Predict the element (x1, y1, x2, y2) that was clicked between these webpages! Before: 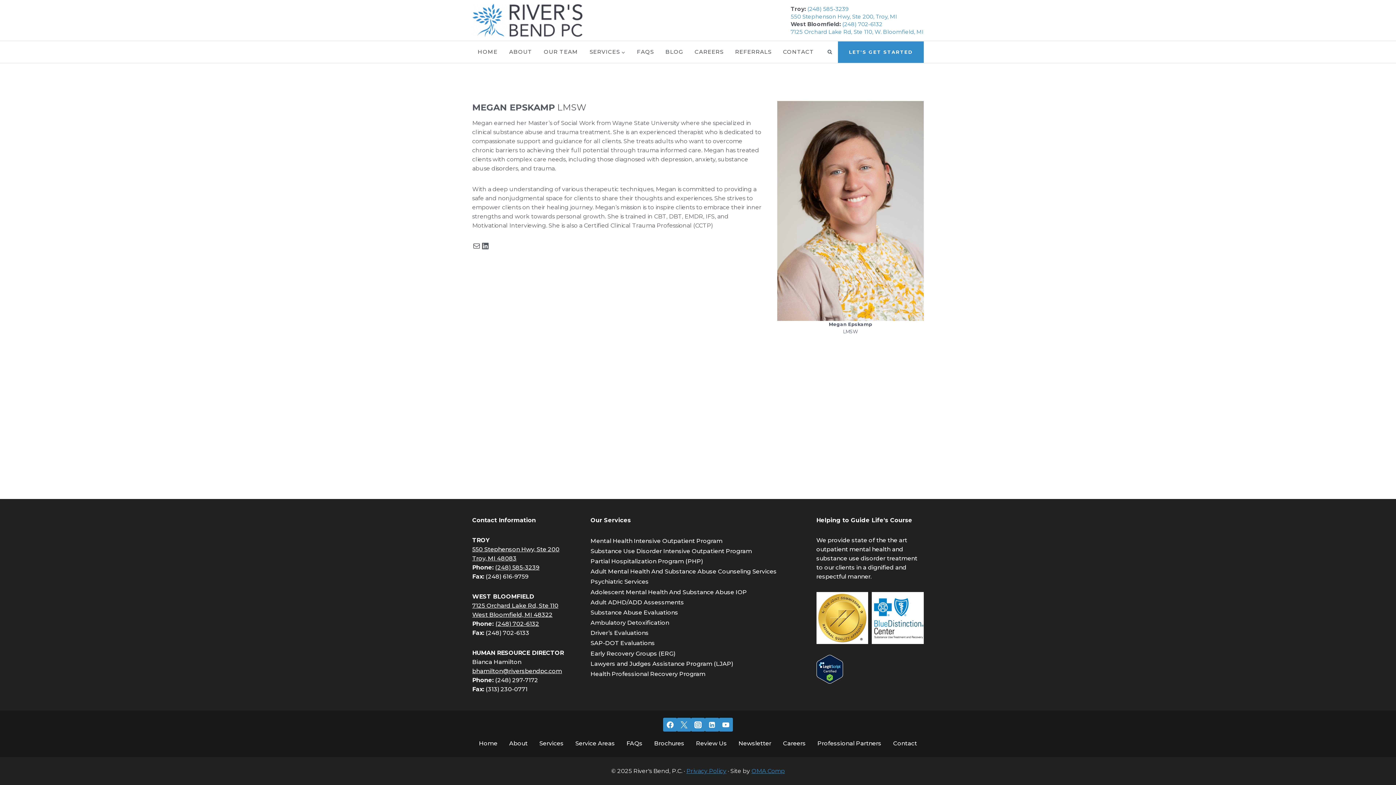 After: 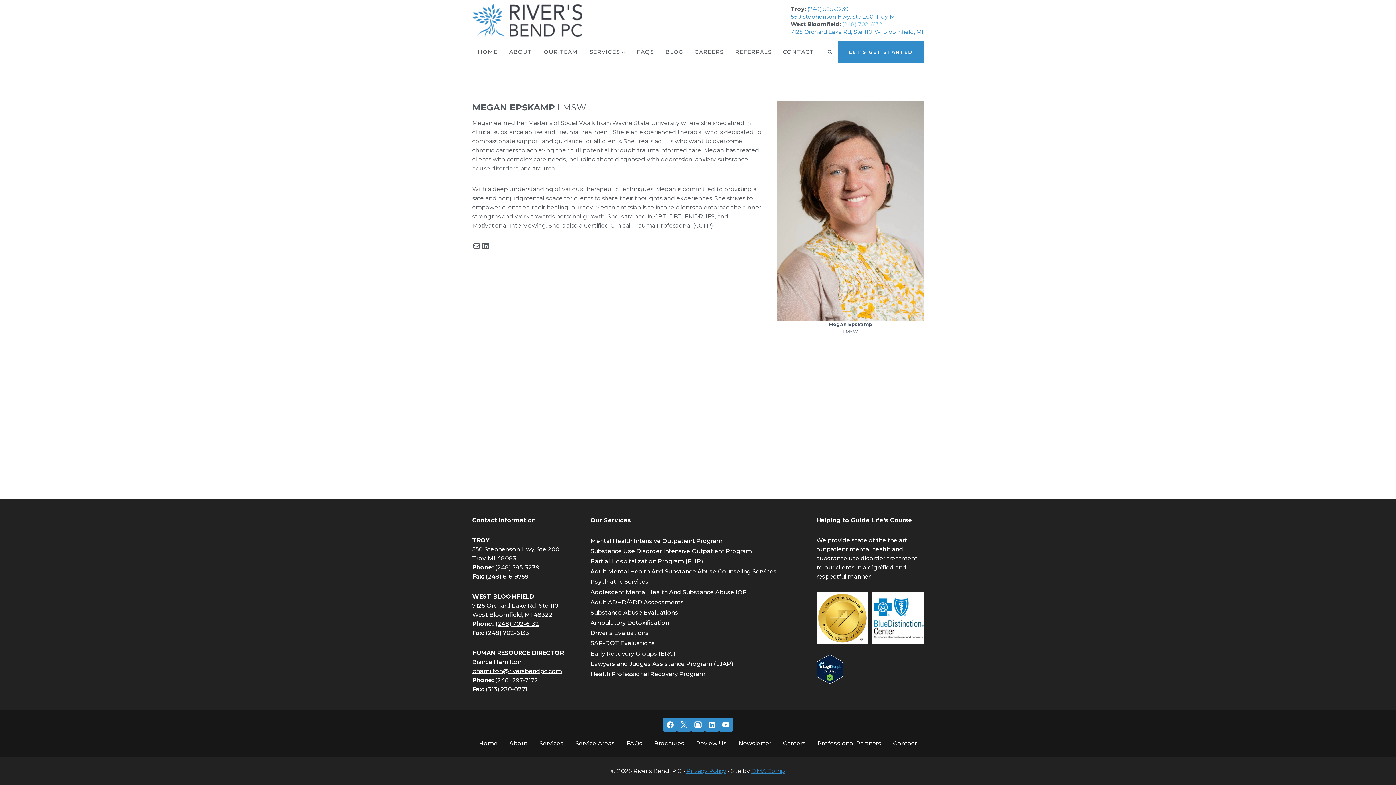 Action: label: (248) 702-6132 bbox: (842, 20, 882, 27)